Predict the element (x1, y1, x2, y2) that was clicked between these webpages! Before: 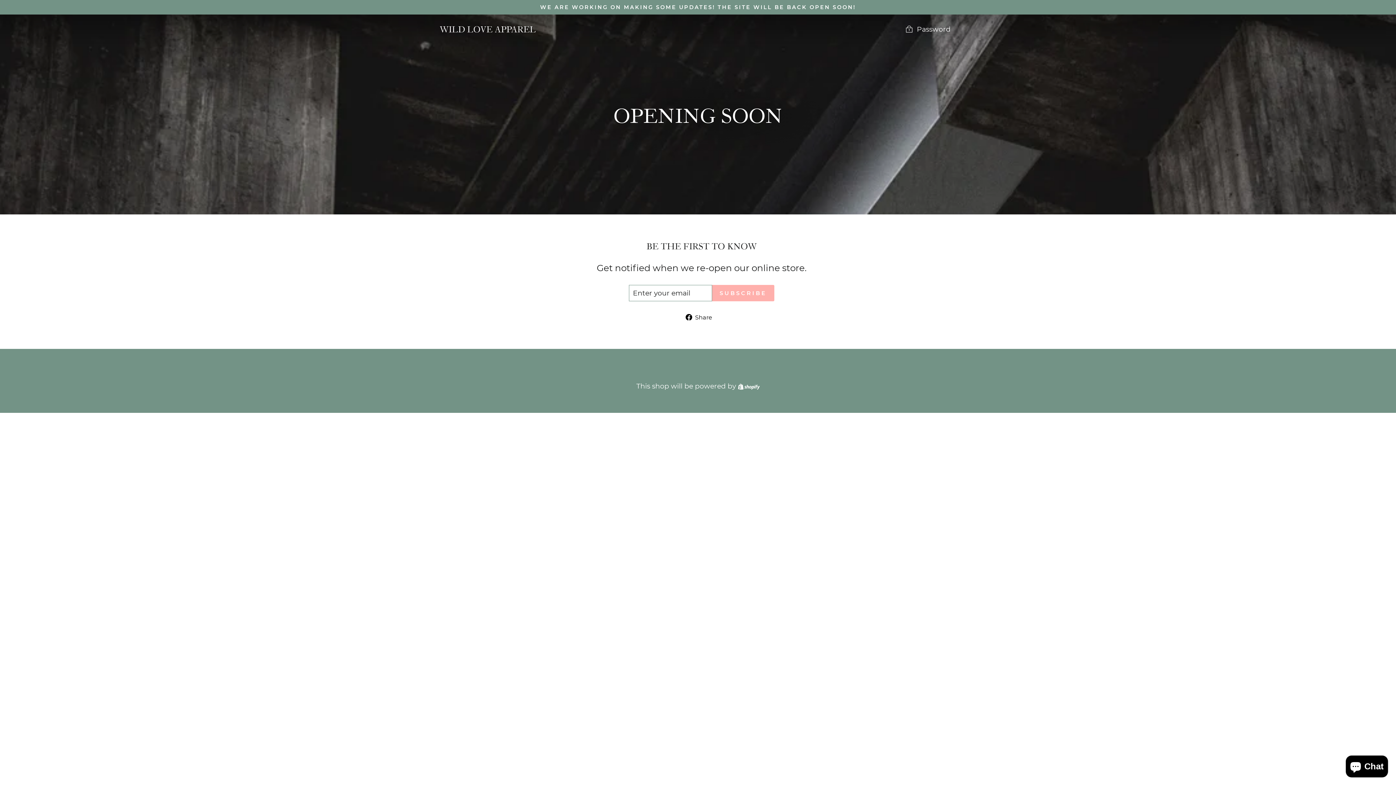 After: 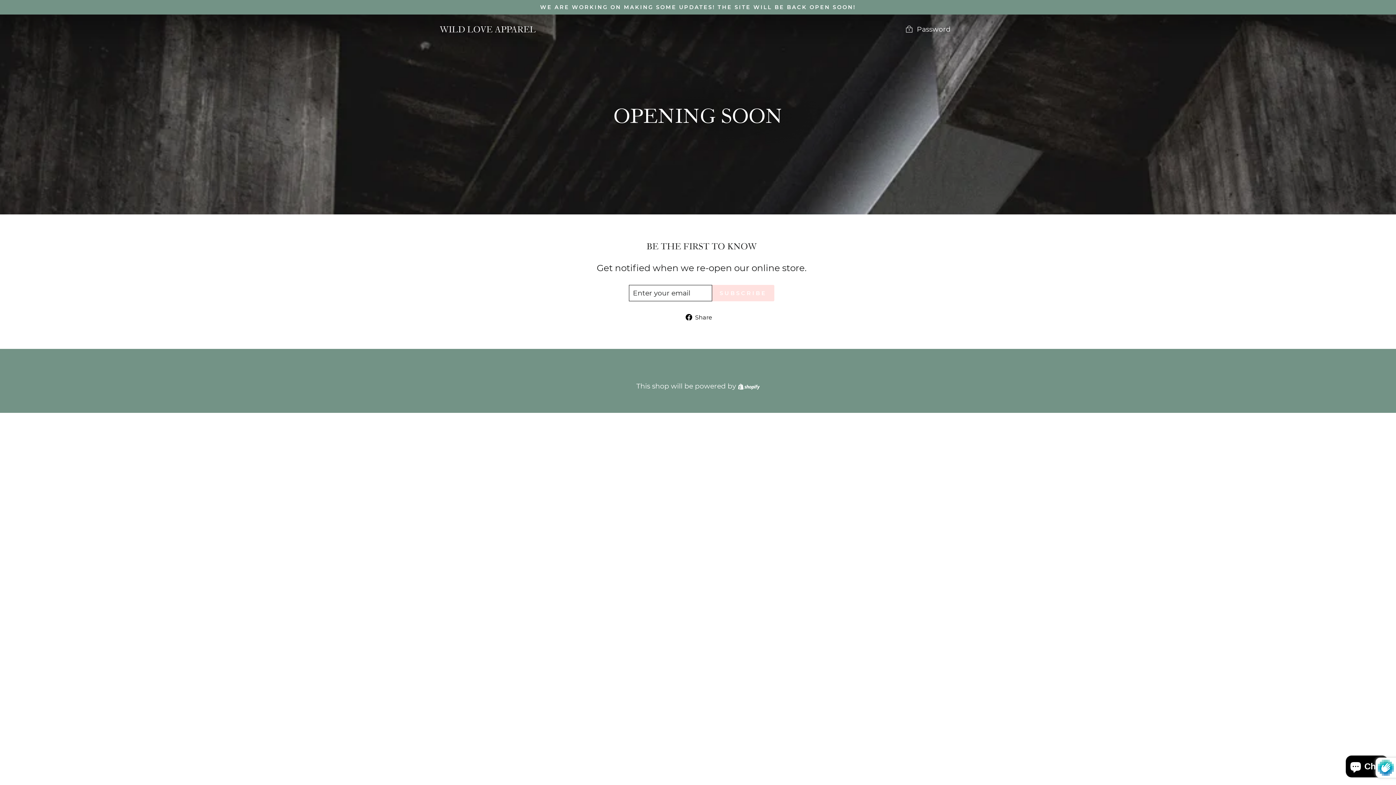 Action: bbox: (712, 285, 774, 301) label: SUBSCRIBE